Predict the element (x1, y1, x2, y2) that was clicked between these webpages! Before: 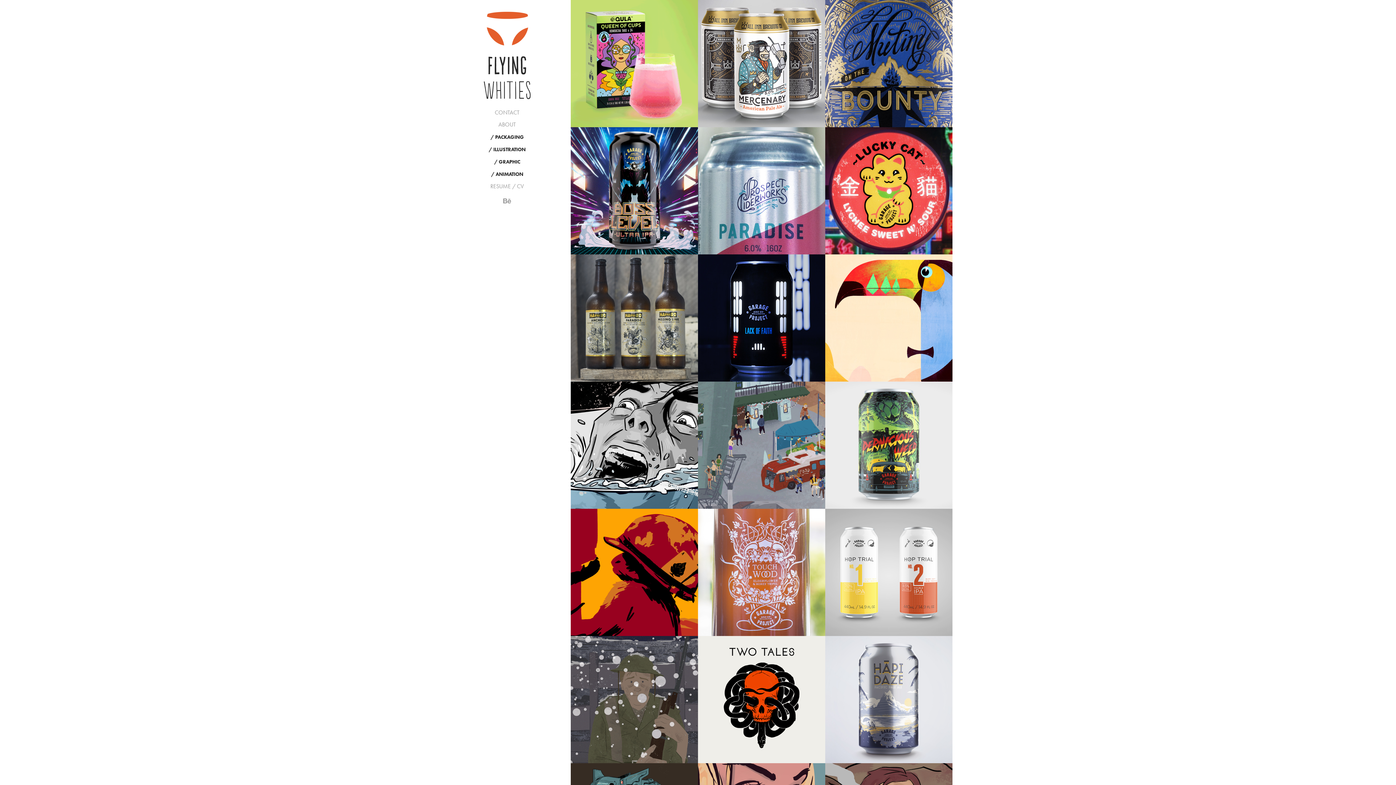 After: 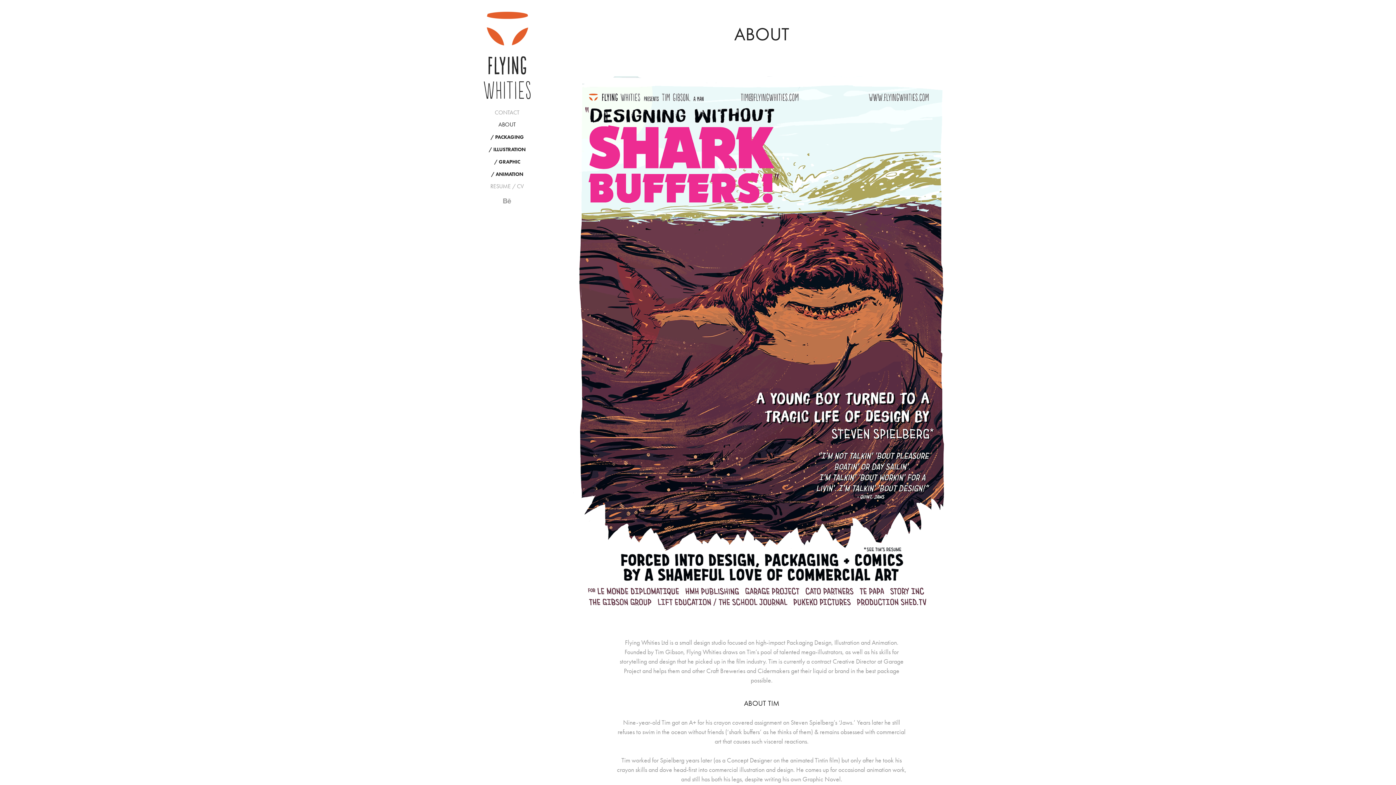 Action: bbox: (498, 121, 516, 127) label: ABOUT